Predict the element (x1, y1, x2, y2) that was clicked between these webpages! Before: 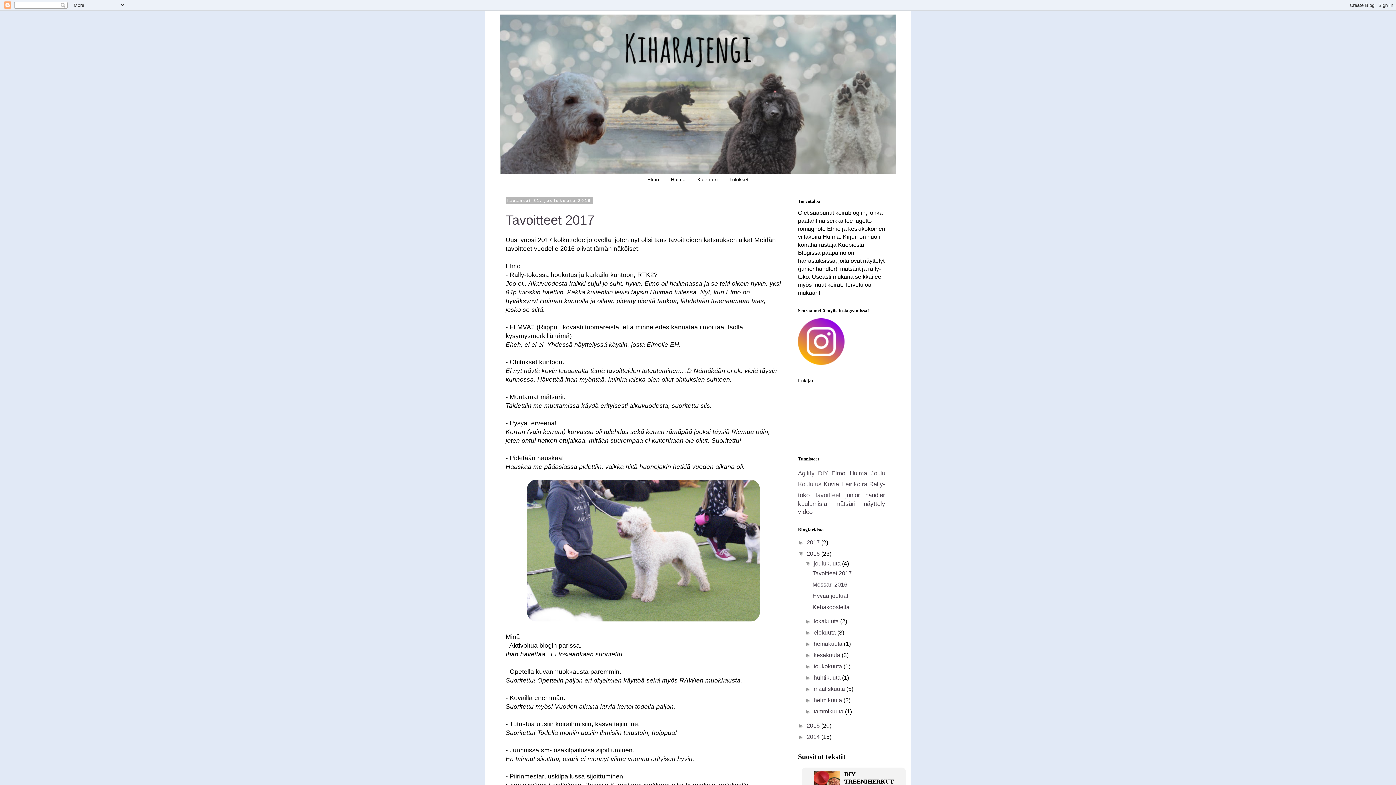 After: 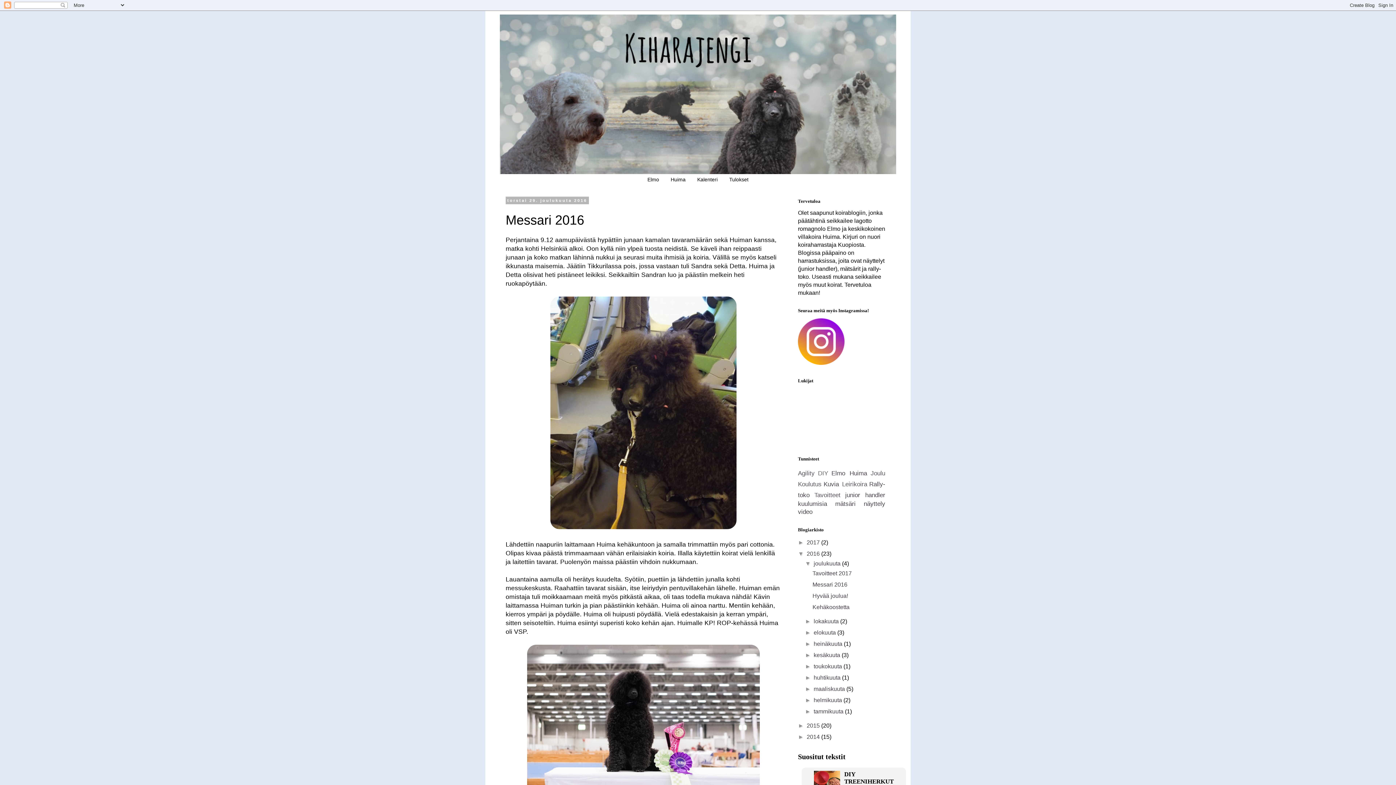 Action: label: Messari 2016 bbox: (812, 581, 847, 587)